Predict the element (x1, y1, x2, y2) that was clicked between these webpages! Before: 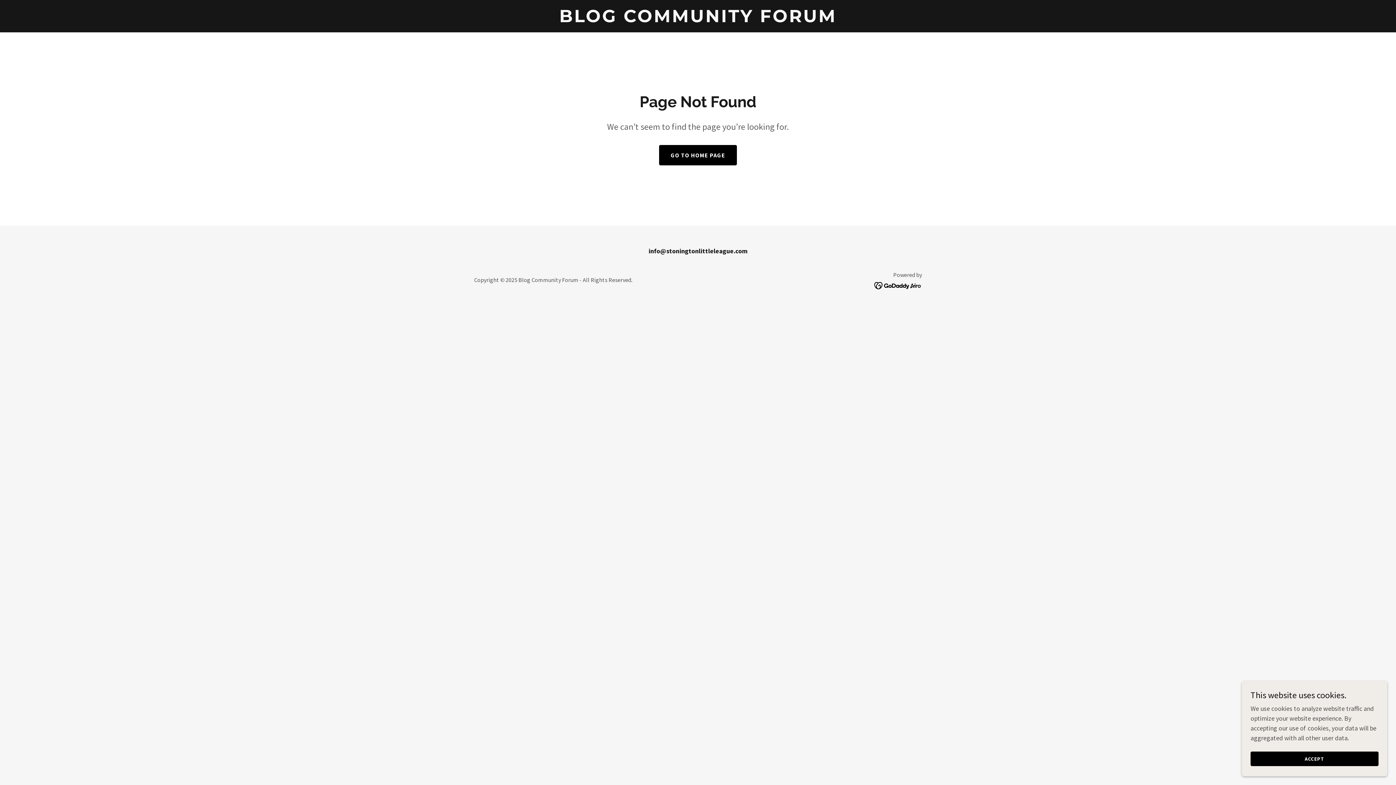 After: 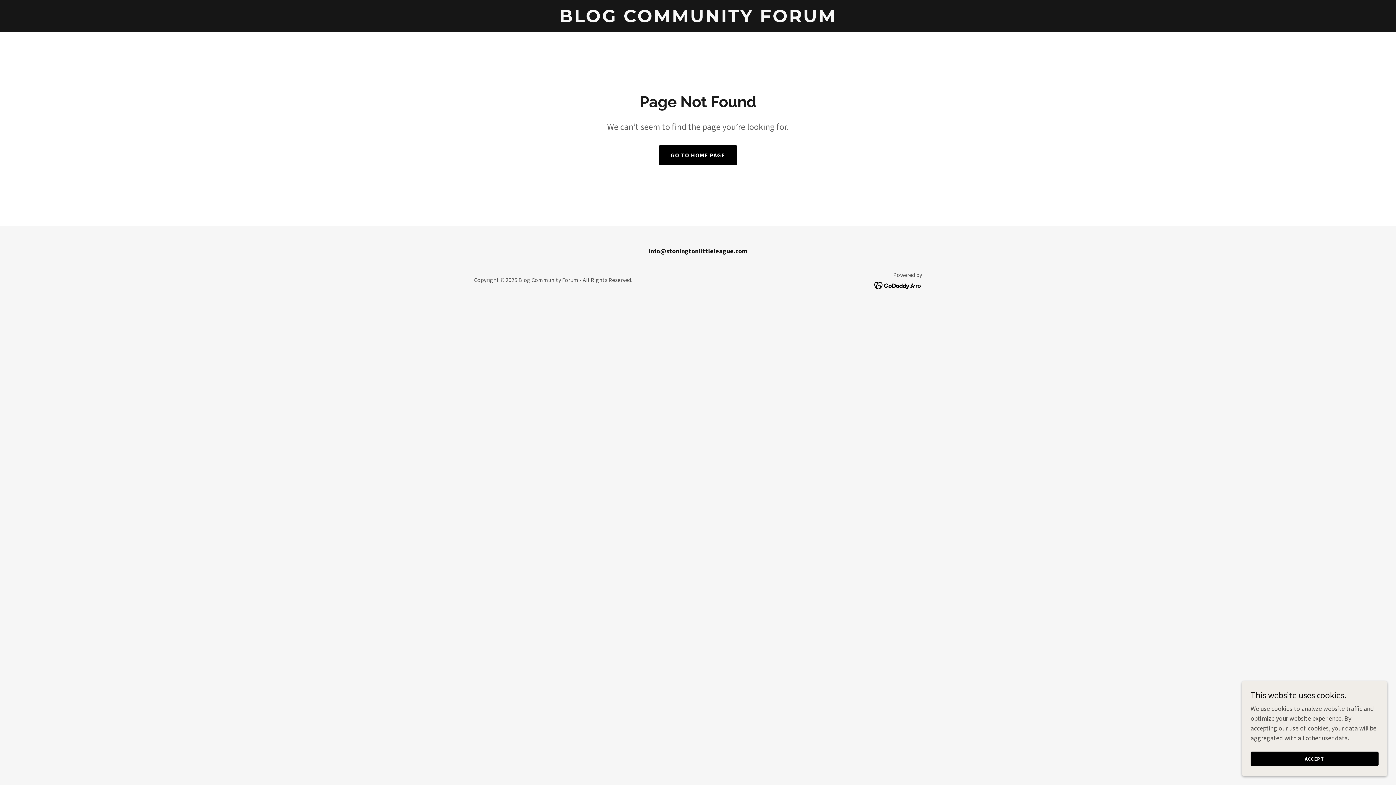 Action: bbox: (874, 280, 922, 289)